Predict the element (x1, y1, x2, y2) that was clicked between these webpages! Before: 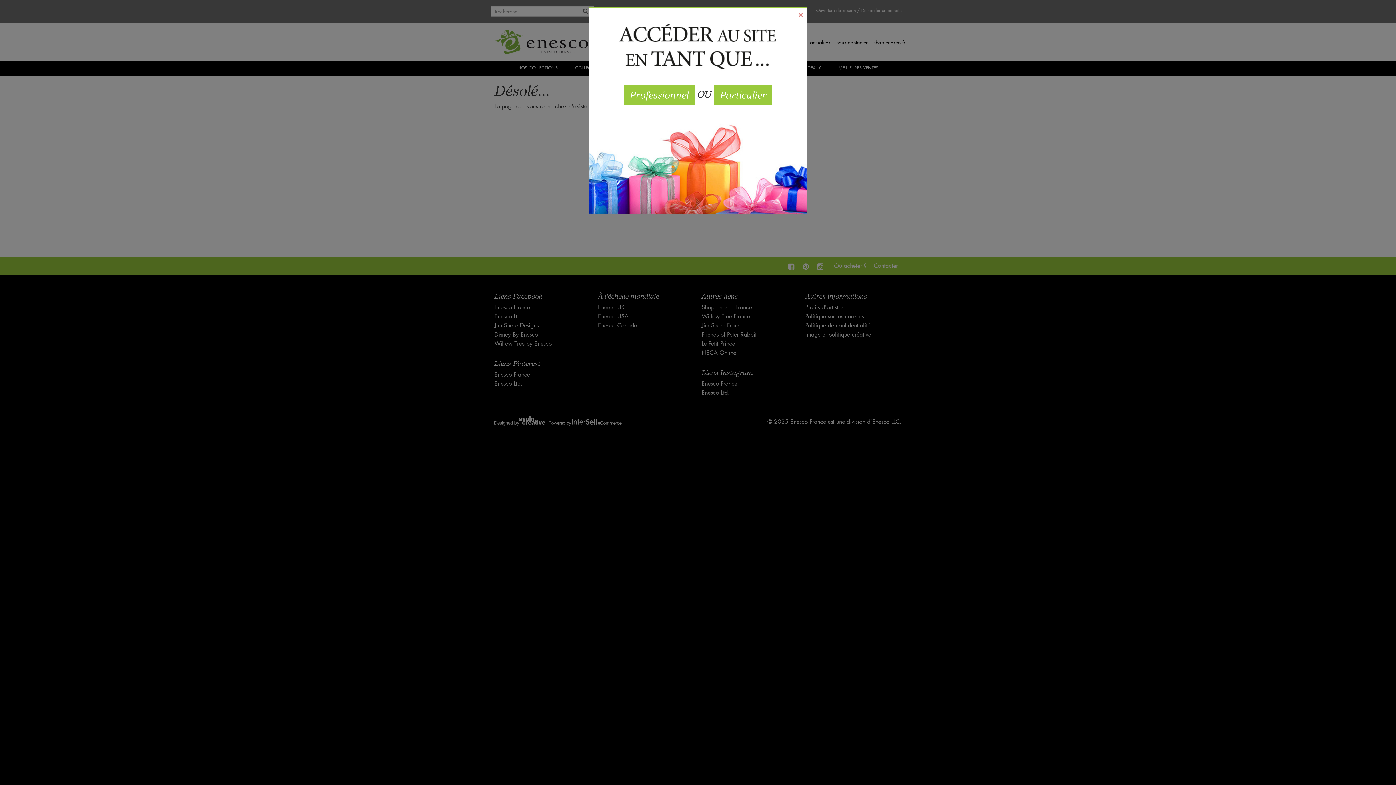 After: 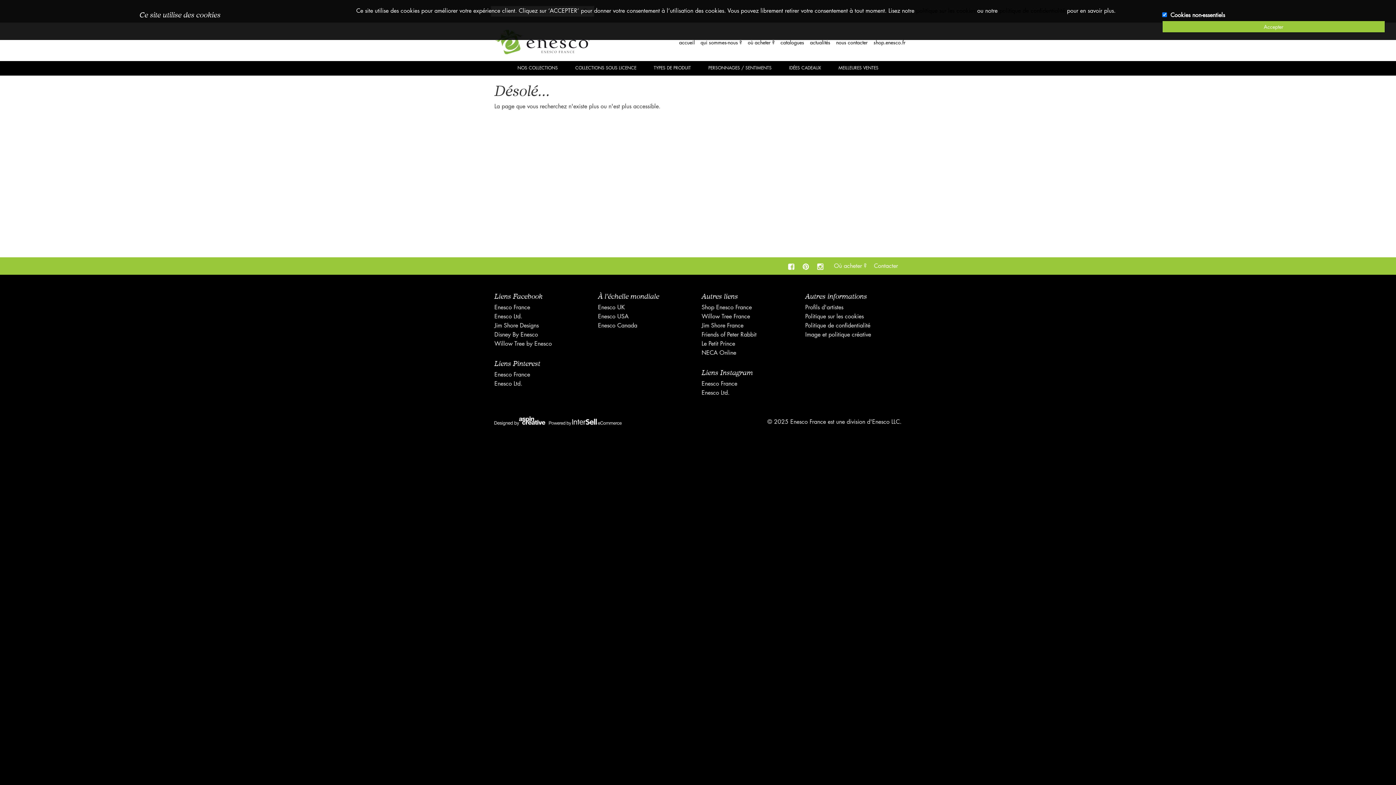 Action: label: Close bbox: (794, 6, 807, 22)